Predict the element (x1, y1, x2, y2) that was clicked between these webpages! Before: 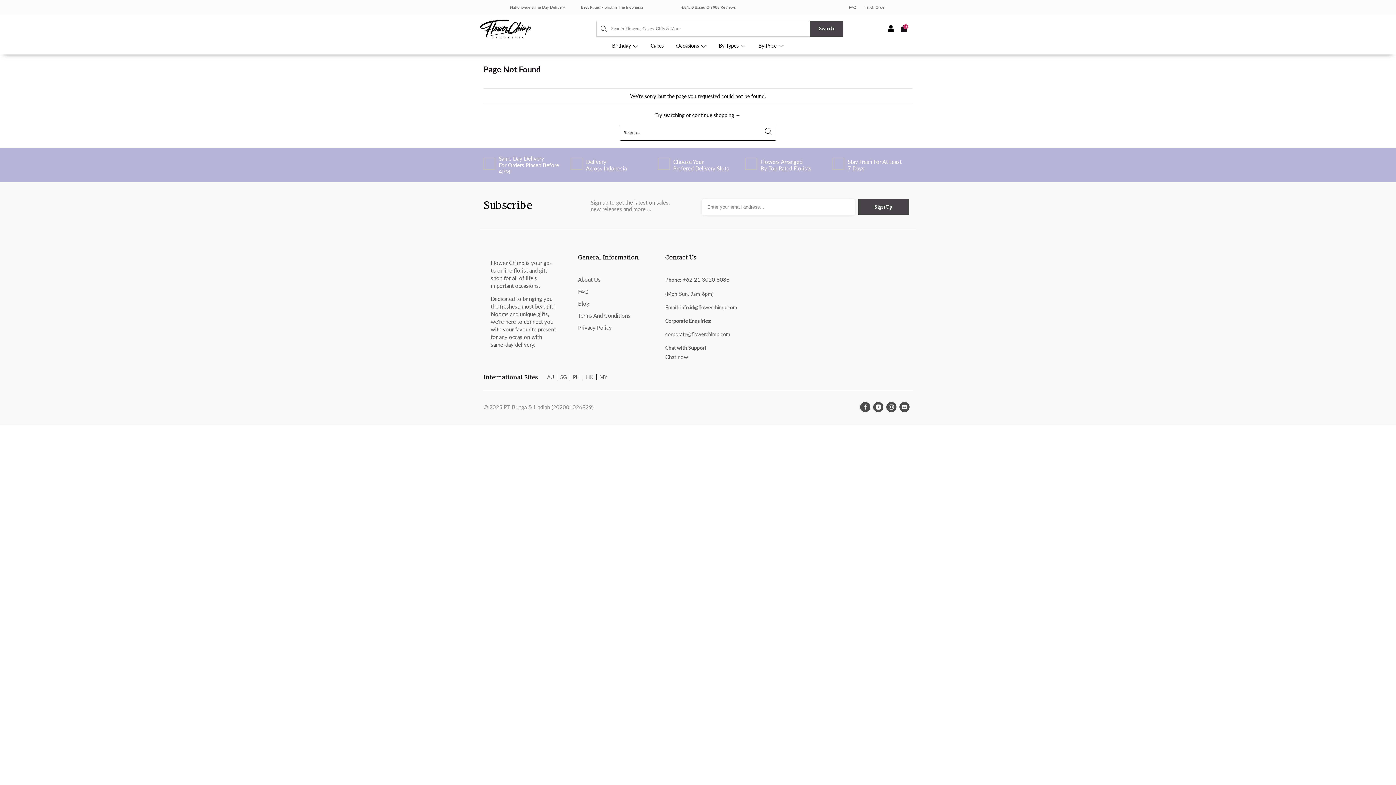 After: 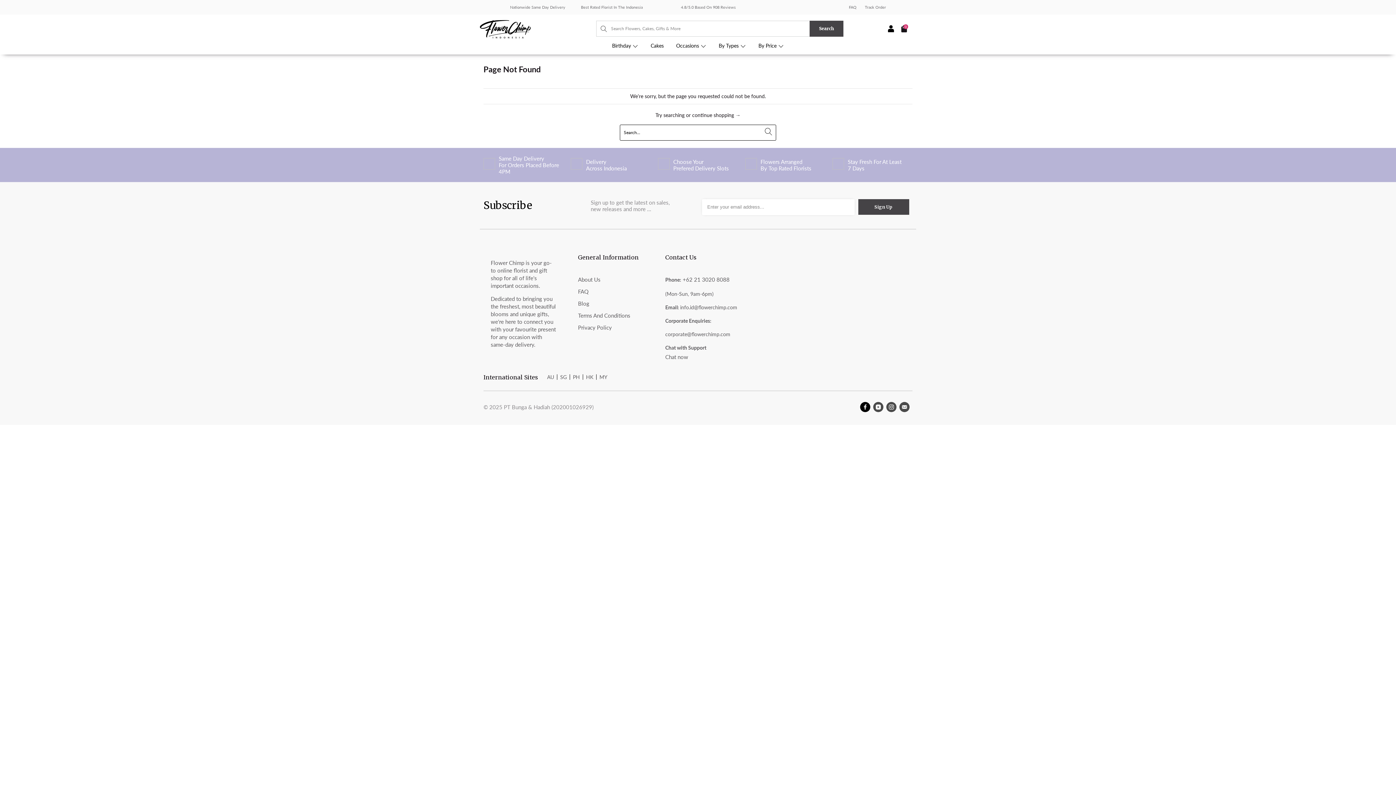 Action: bbox: (860, 402, 870, 412)